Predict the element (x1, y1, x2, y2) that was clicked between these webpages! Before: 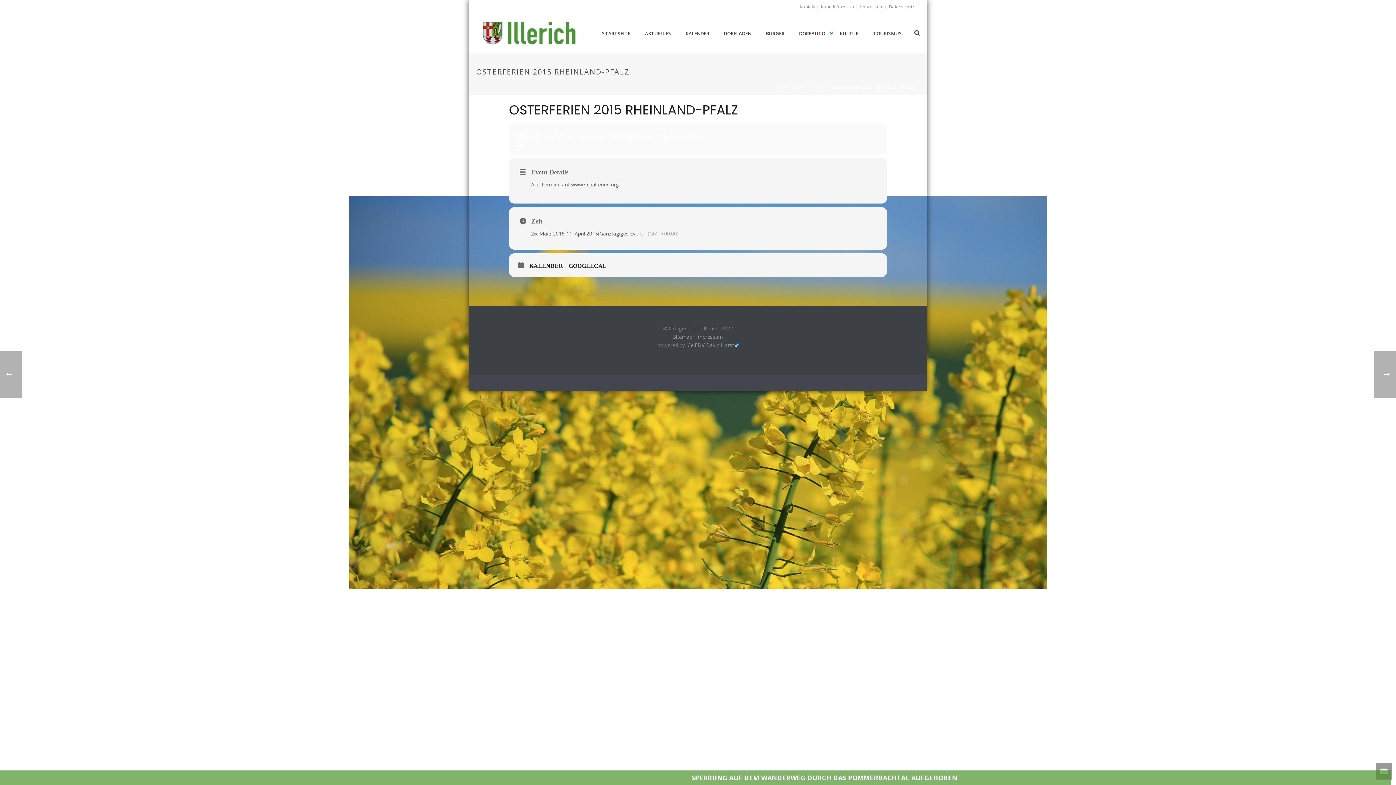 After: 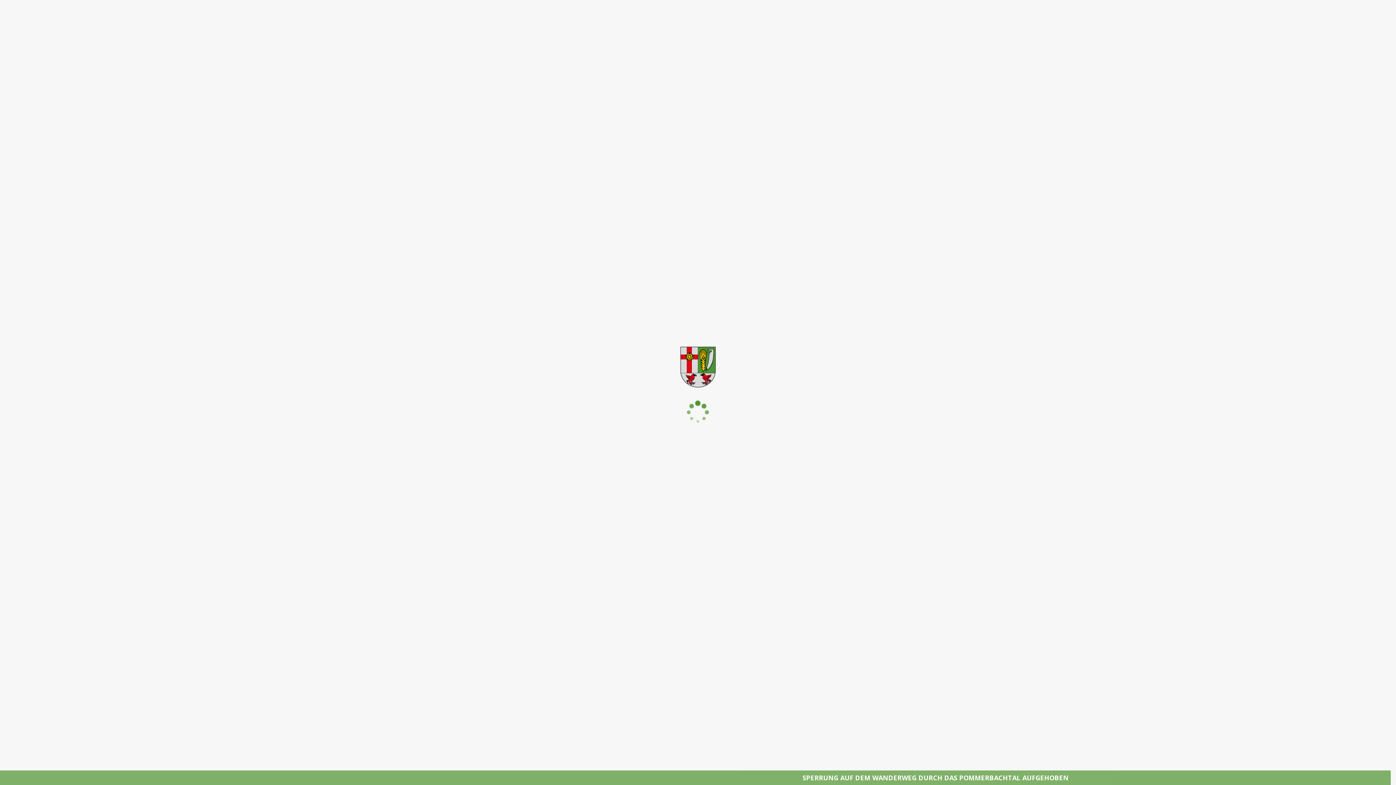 Action: bbox: (758, 28, 792, 37) label: BÜRGER